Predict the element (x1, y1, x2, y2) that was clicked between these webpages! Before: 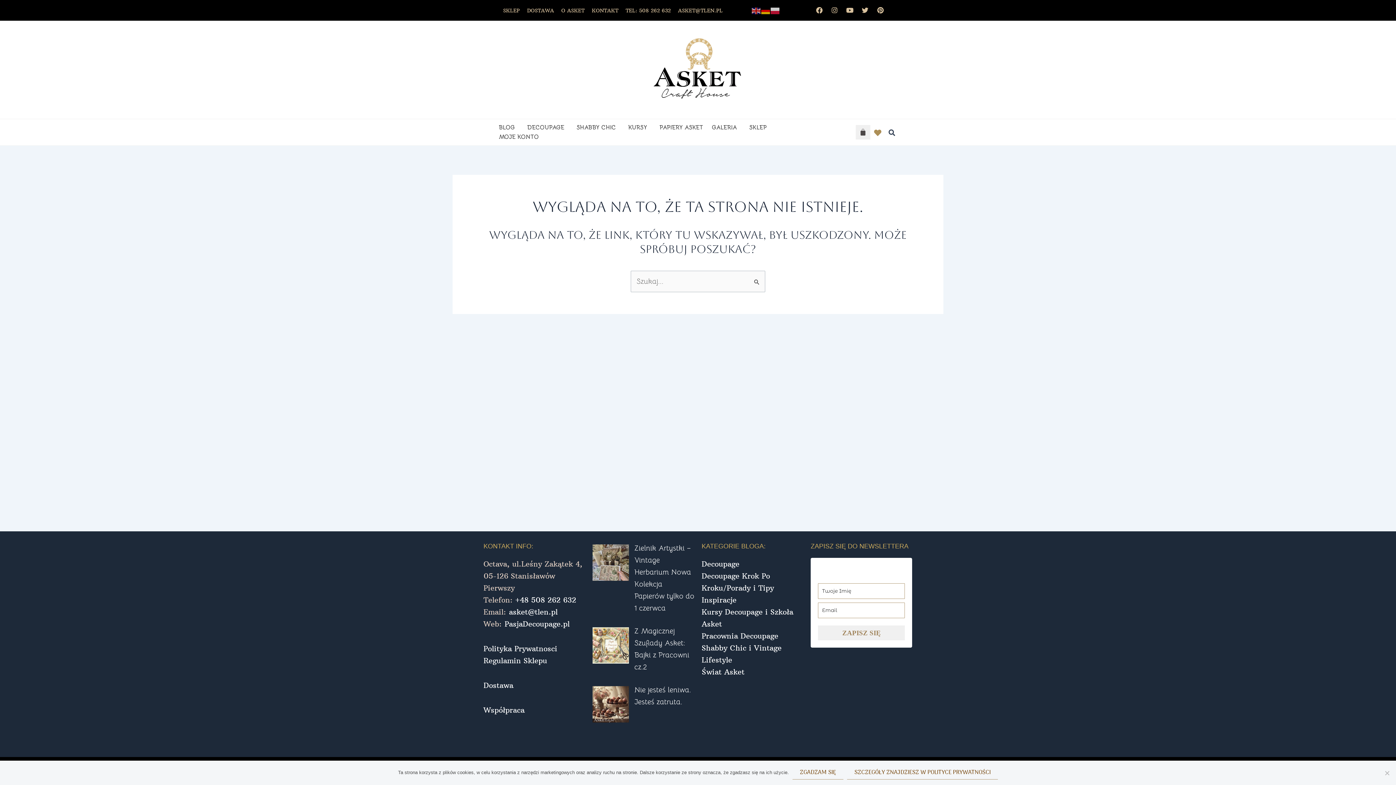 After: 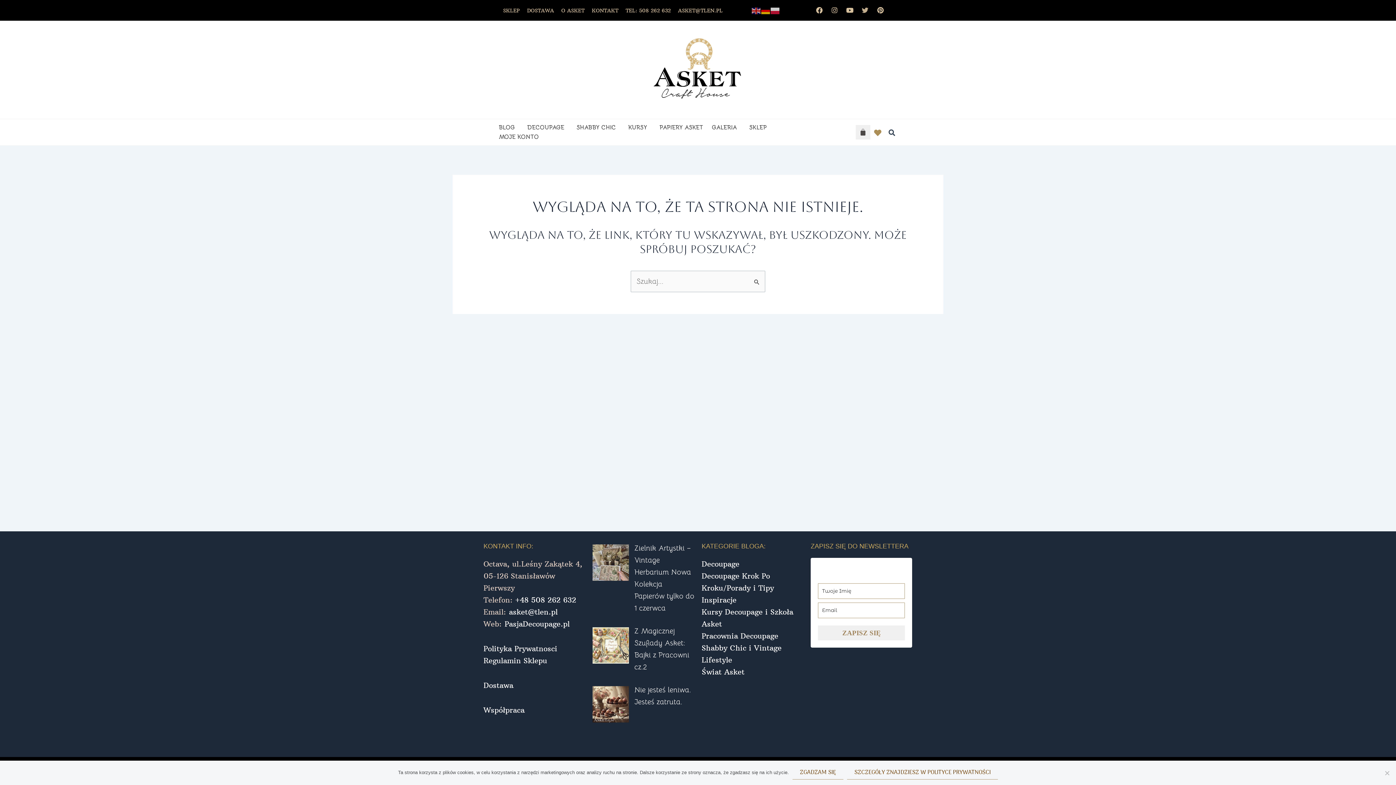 Action: bbox: (858, 3, 871, 16) label: Twitter